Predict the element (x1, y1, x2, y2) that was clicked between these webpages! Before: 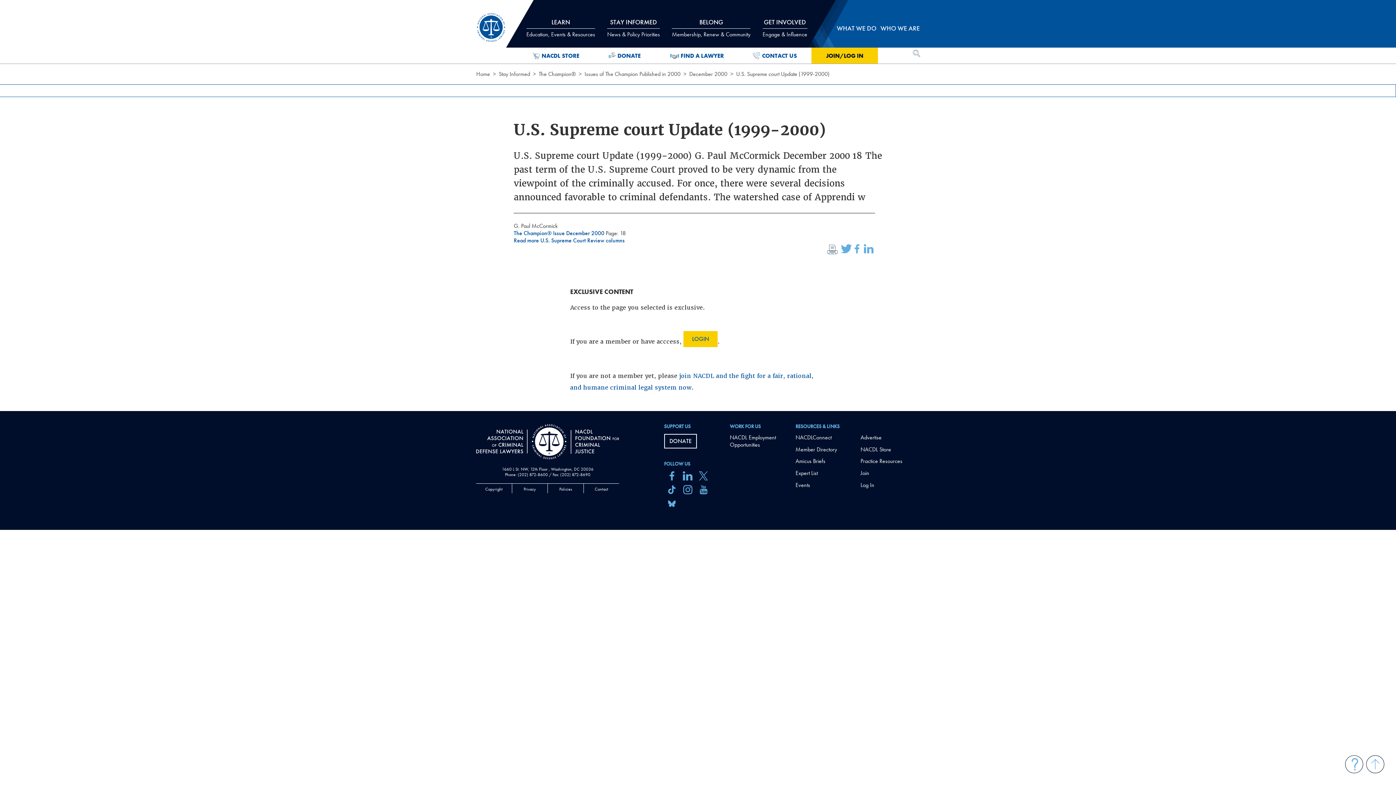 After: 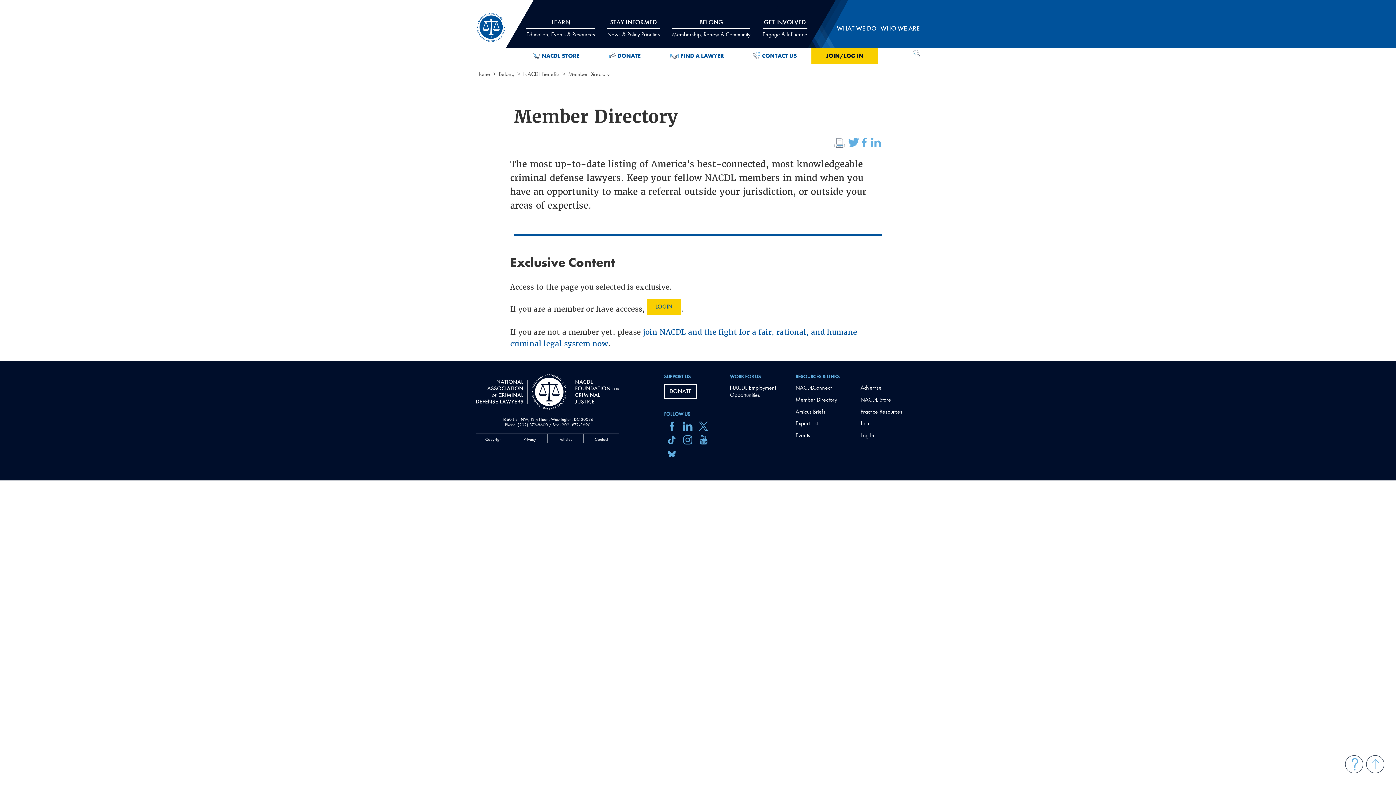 Action: label: Member Directory bbox: (795, 445, 837, 453)